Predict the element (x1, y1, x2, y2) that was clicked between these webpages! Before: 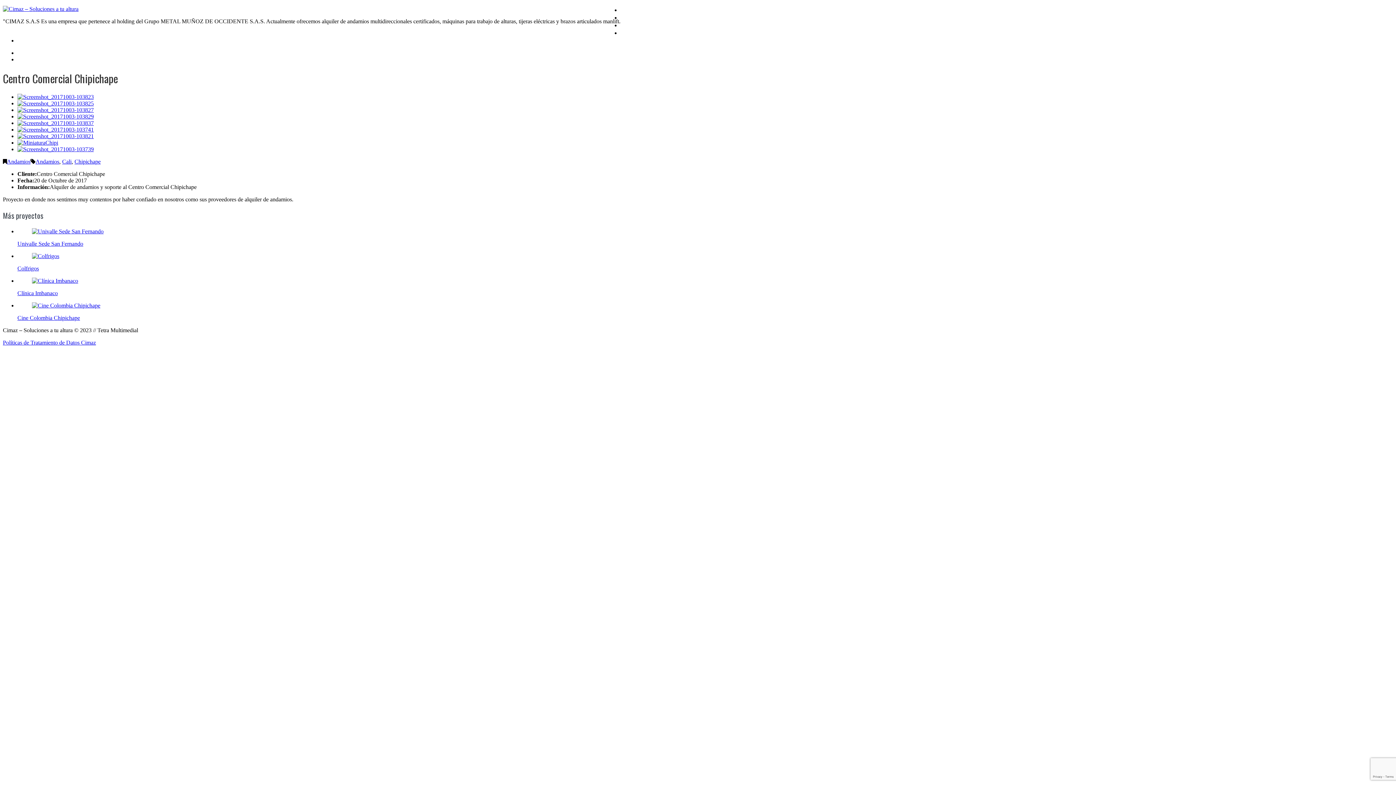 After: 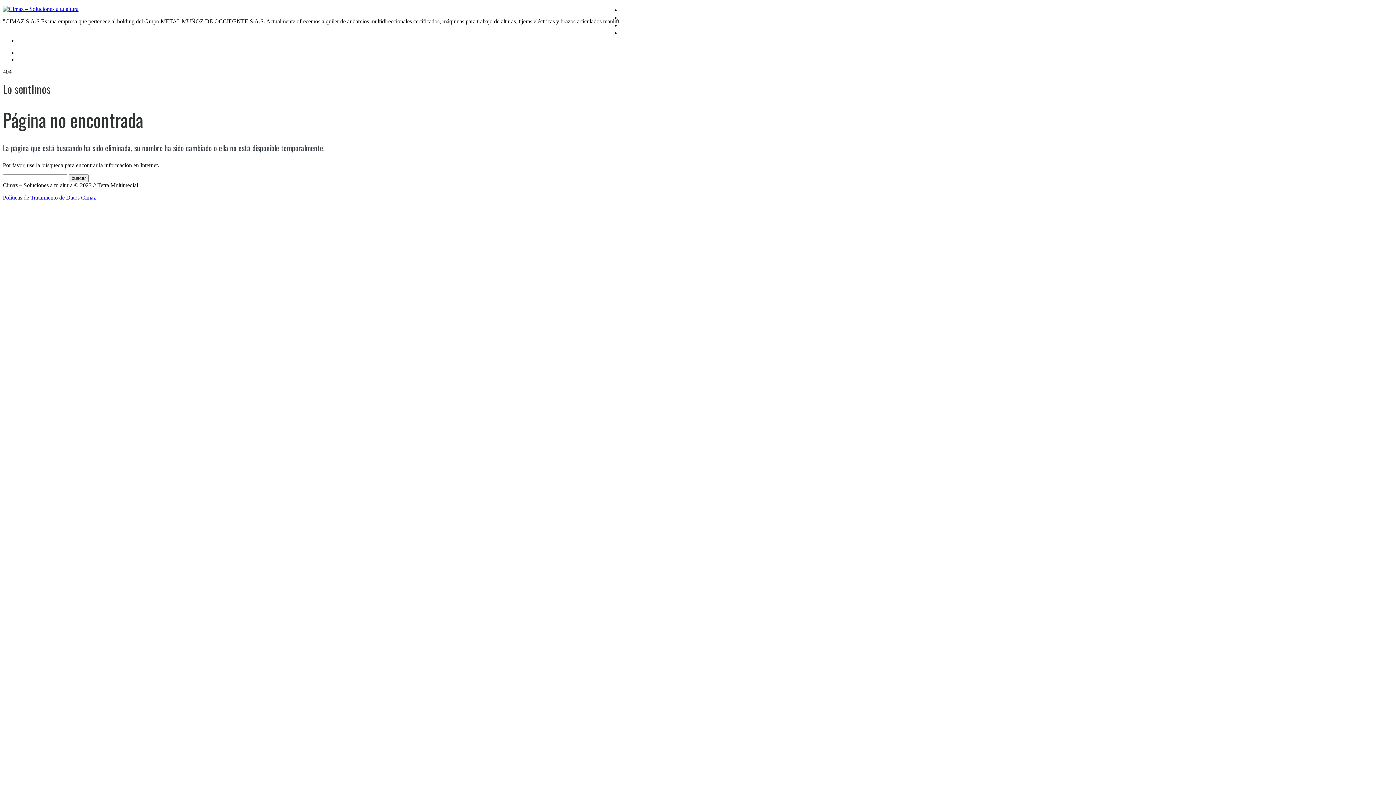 Action: bbox: (17, 106, 93, 113)